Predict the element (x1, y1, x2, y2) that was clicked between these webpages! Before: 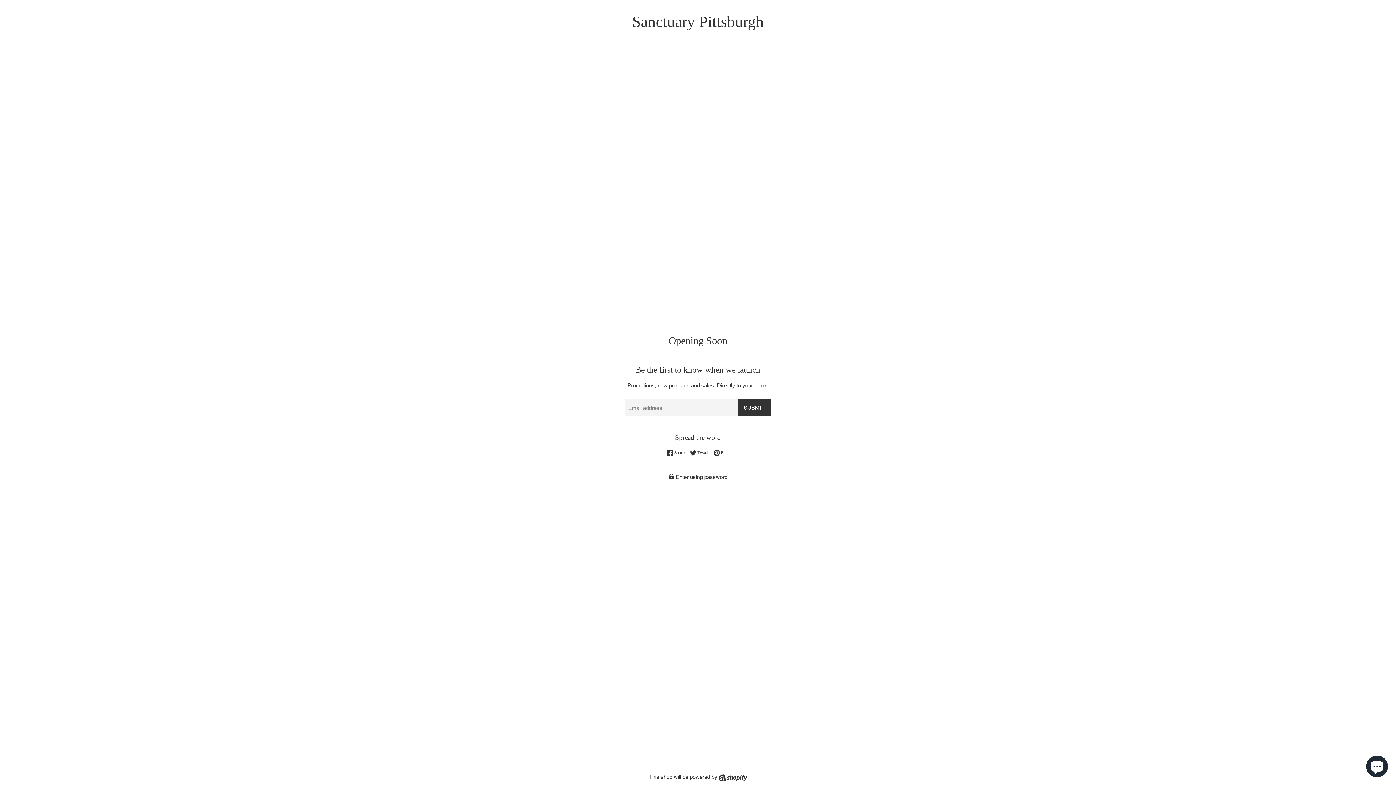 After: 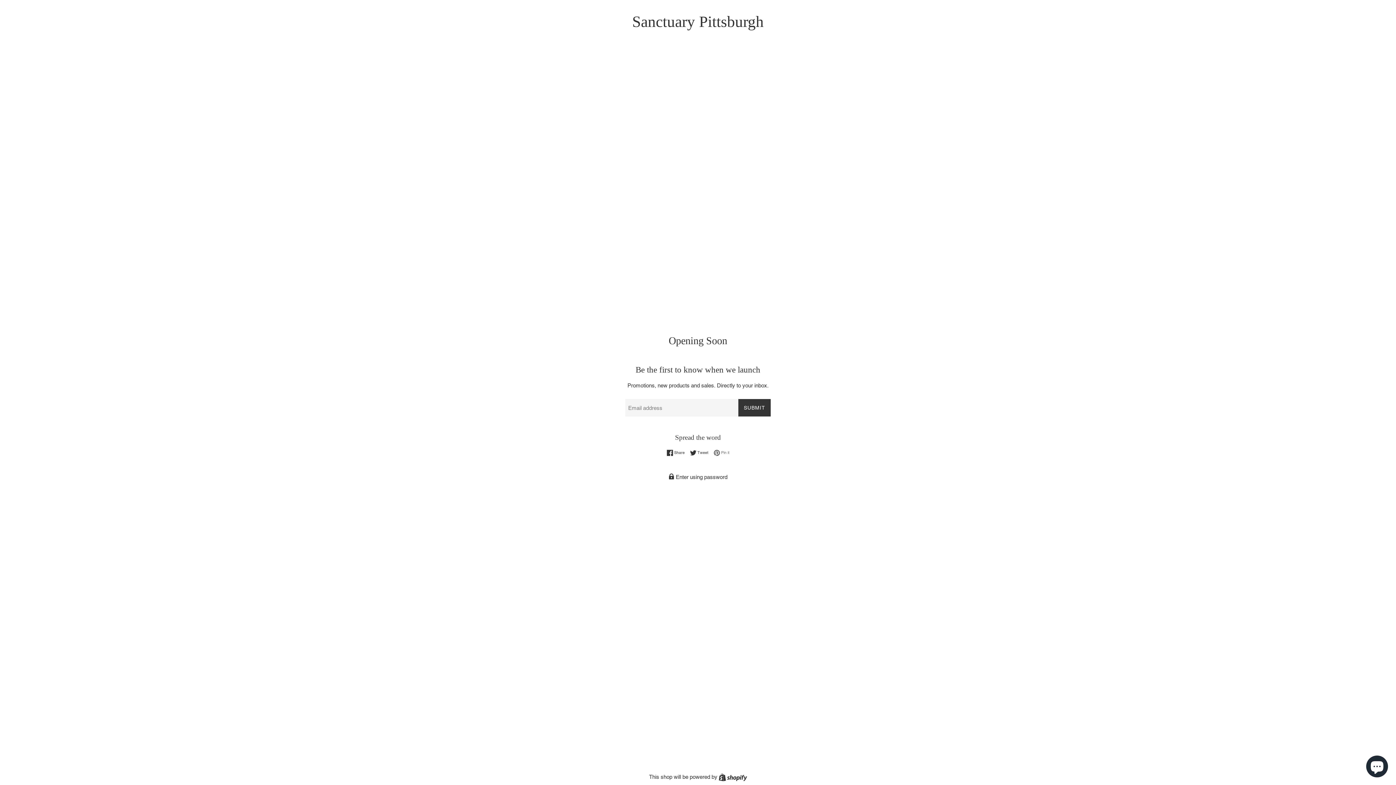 Action: bbox: (713, 449, 729, 456) label:  Pin it
Pin on Pinterest